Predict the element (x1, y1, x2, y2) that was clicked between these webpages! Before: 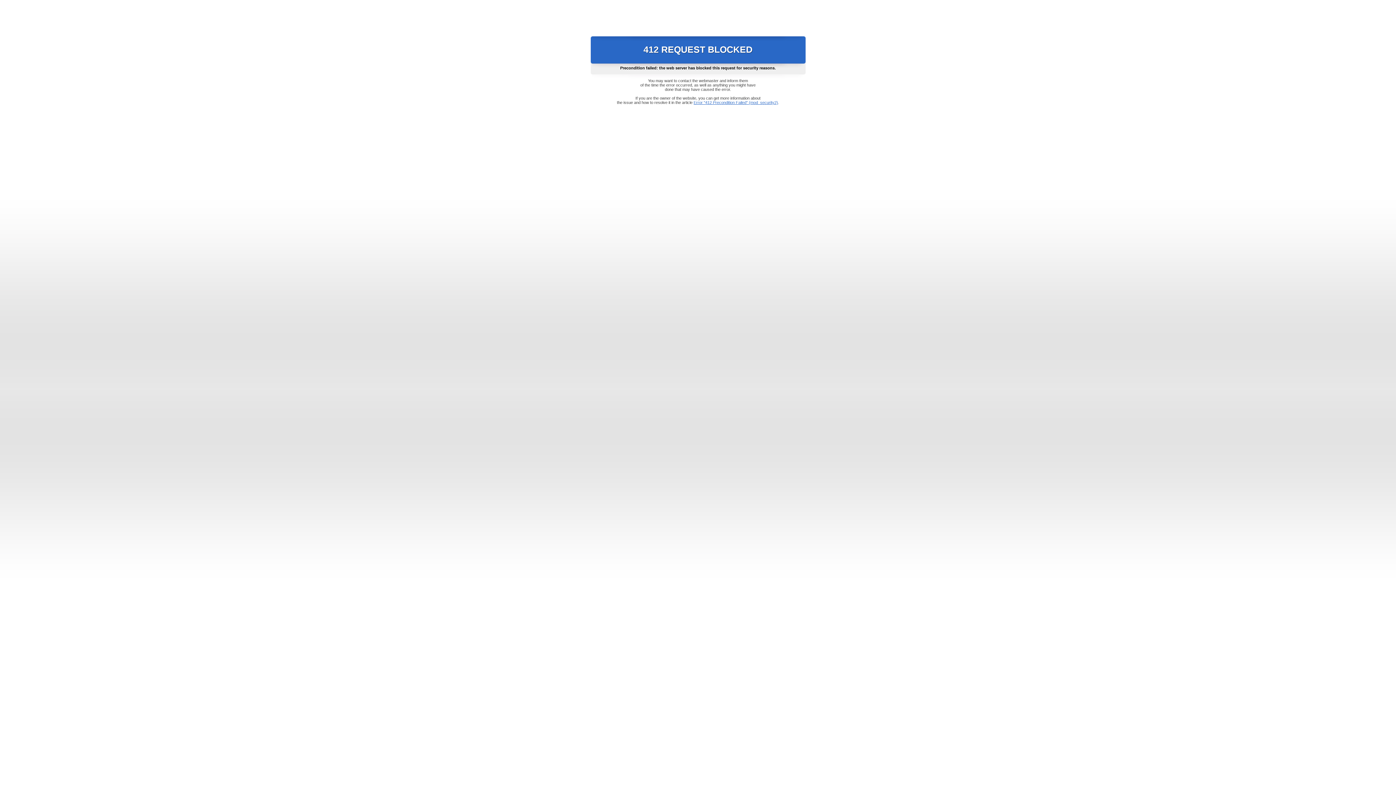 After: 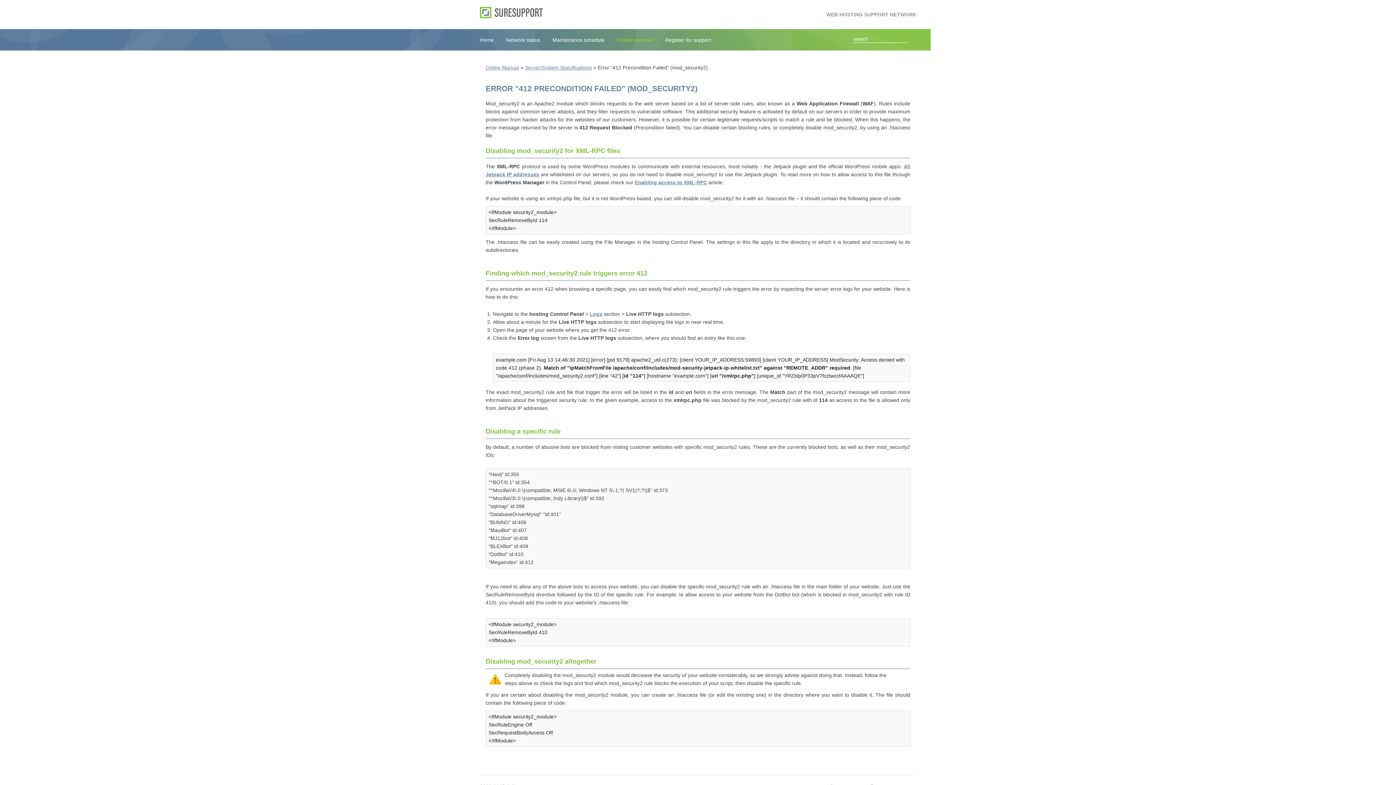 Action: bbox: (693, 100, 778, 104) label: Error "412 Precondition Failed" (mod_security2)